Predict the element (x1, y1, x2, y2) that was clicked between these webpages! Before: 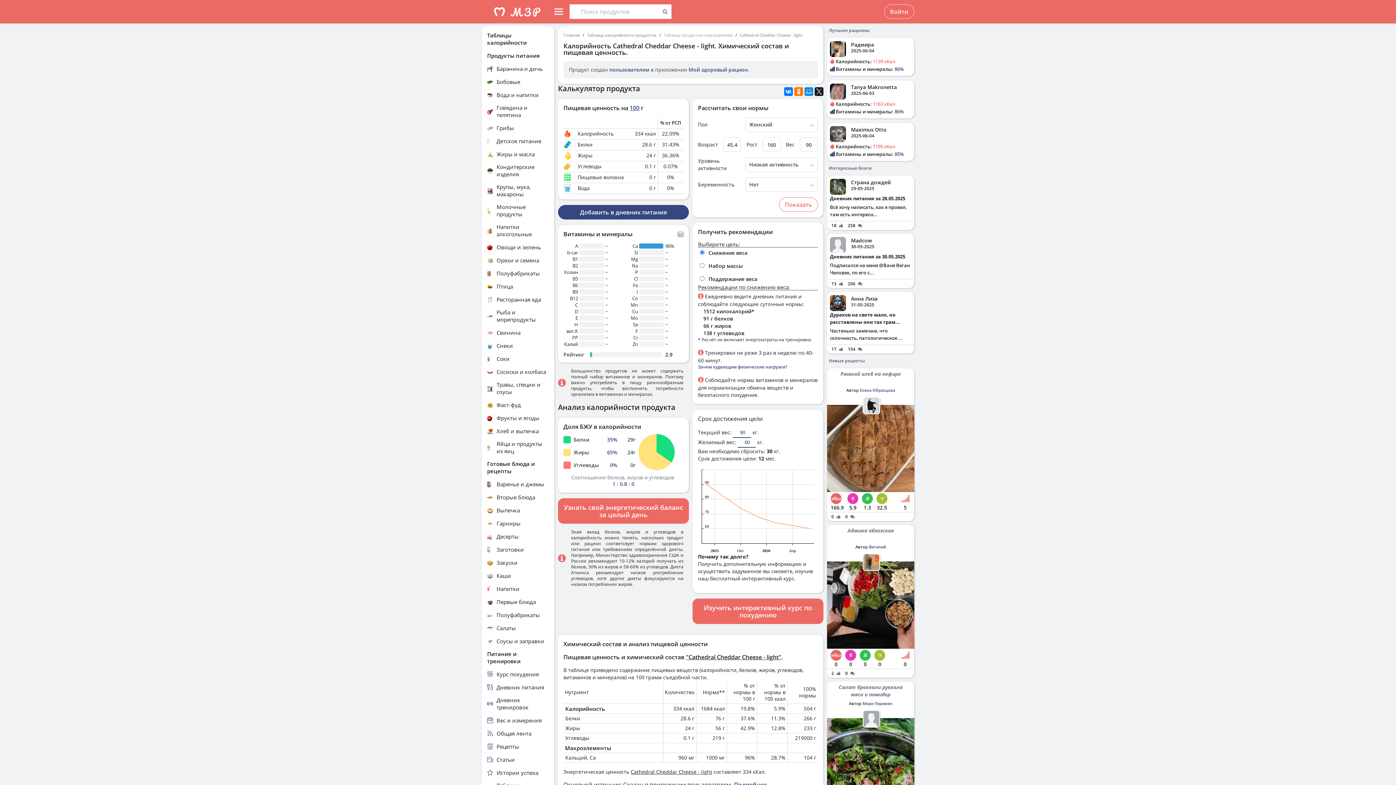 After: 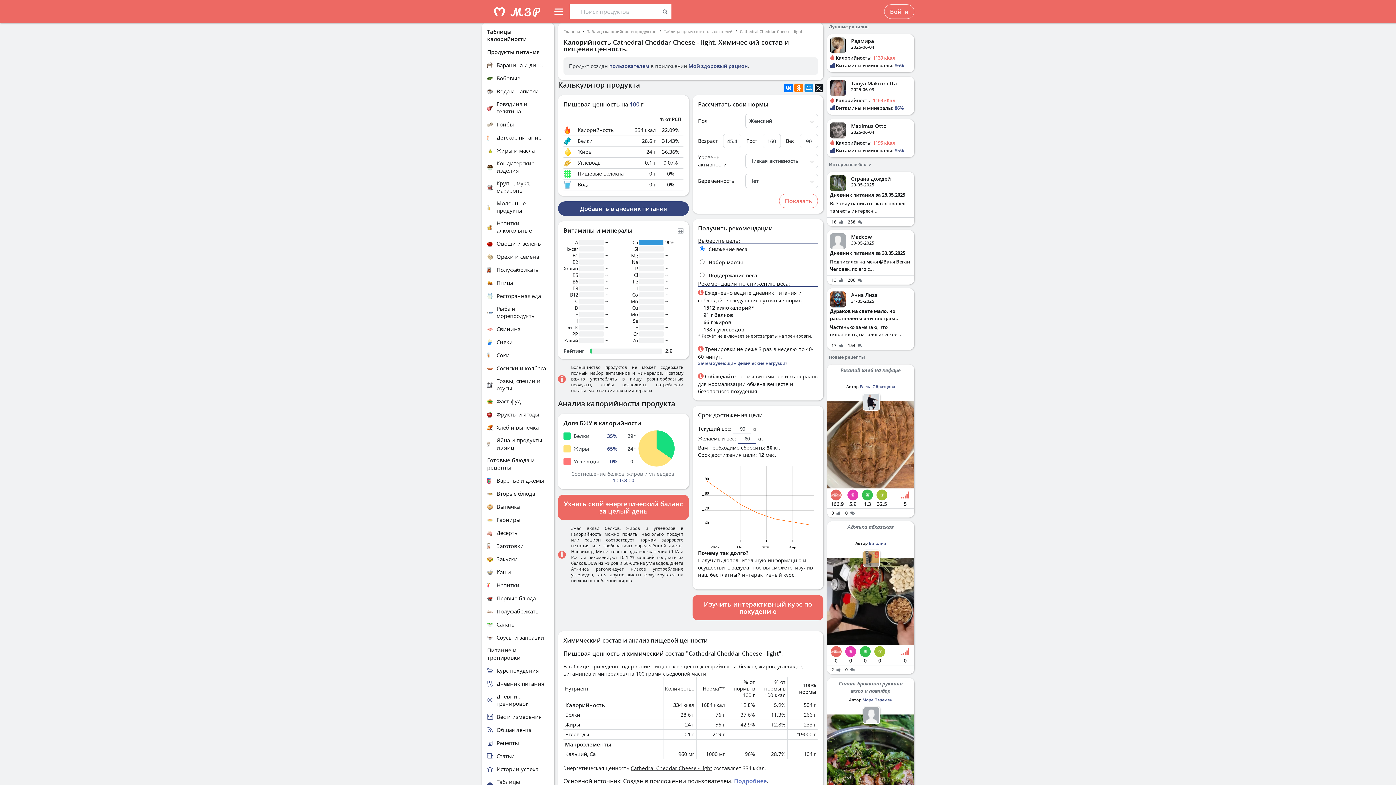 Action: label: Подробнее bbox: (734, 781, 766, 789)